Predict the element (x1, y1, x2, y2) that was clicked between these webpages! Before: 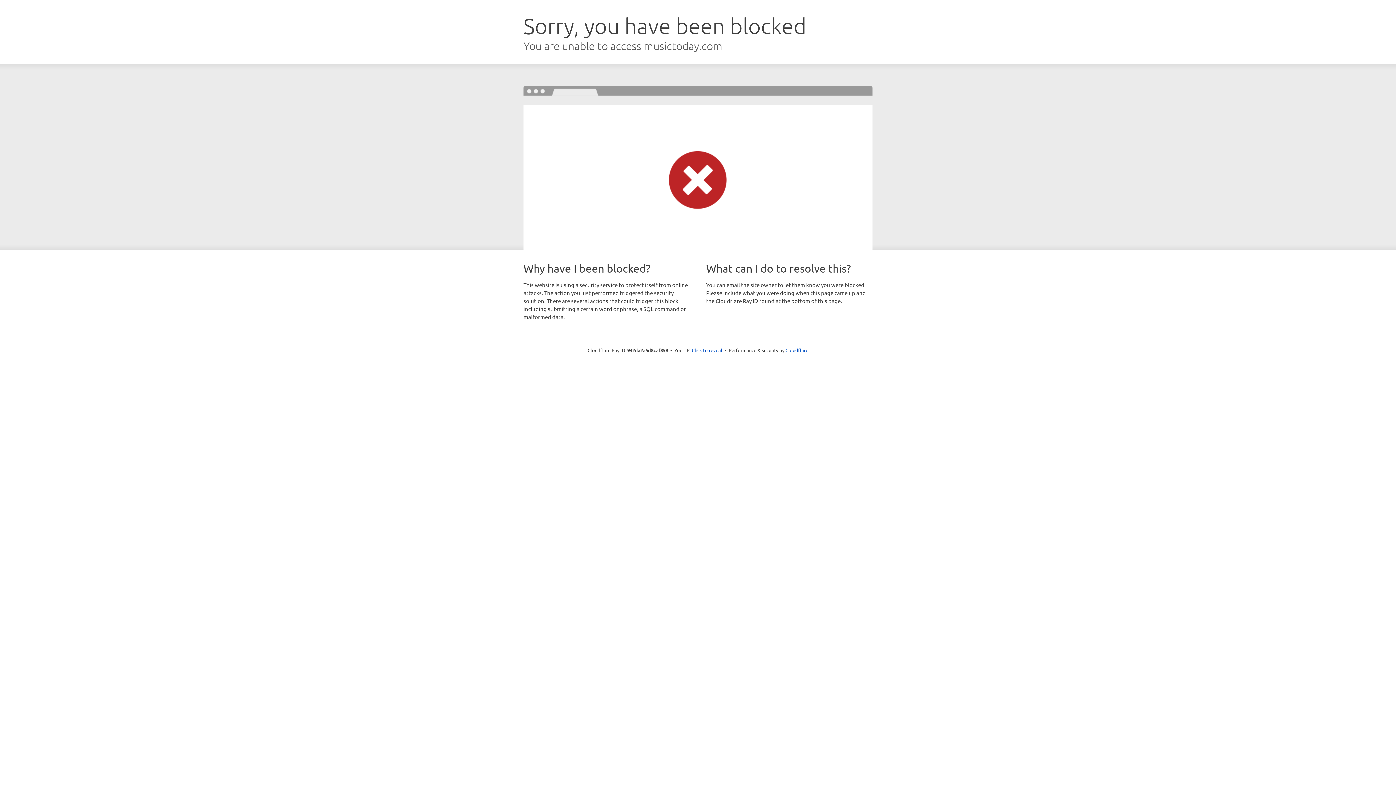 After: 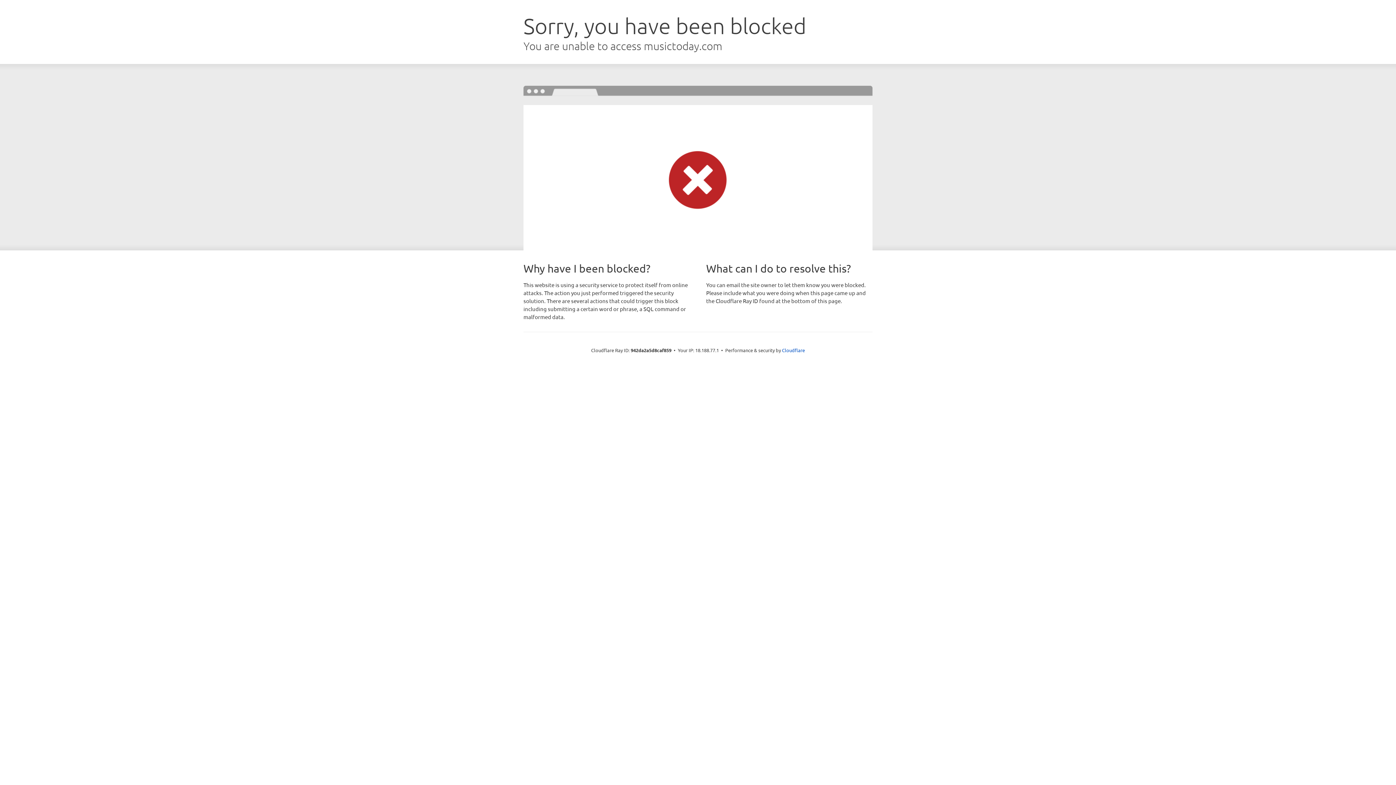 Action: label: Click to reveal bbox: (692, 346, 722, 353)